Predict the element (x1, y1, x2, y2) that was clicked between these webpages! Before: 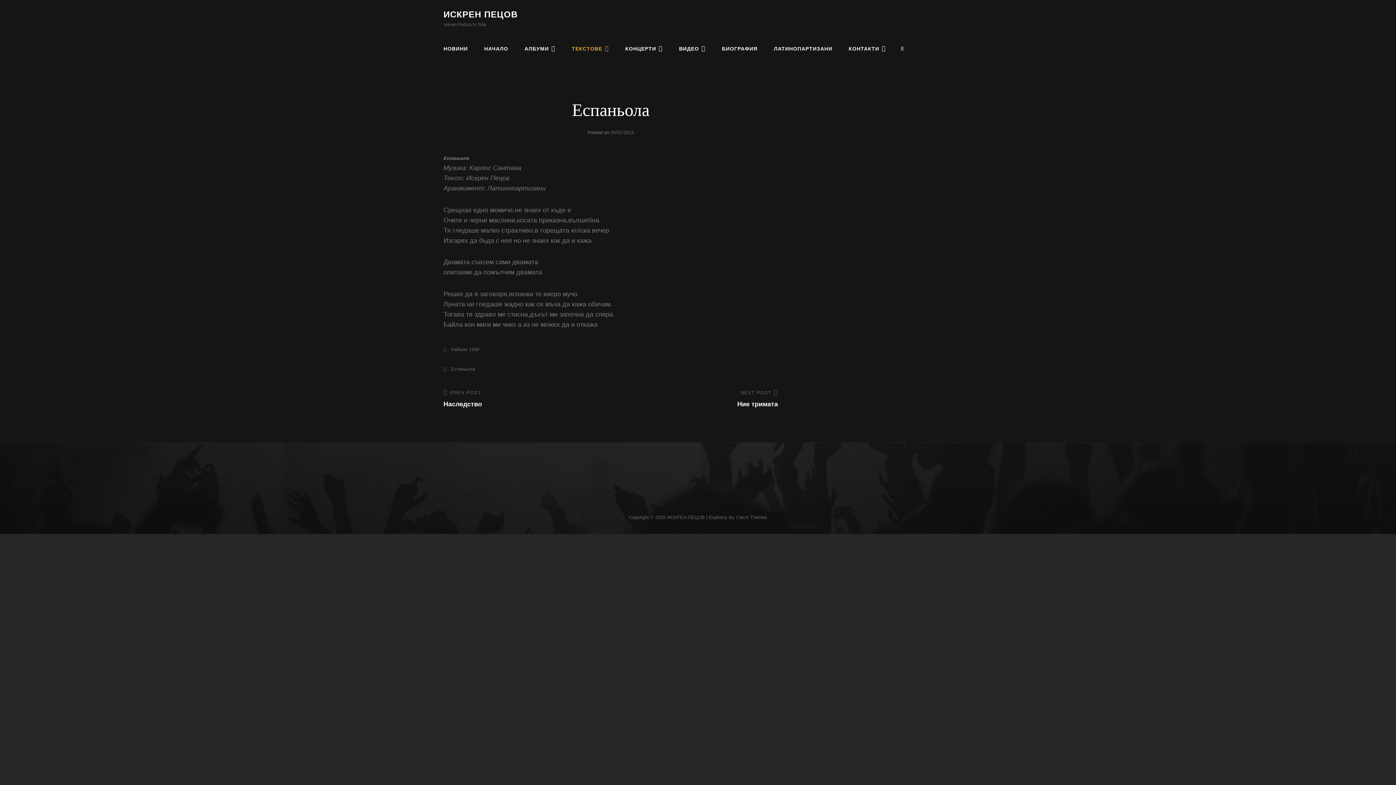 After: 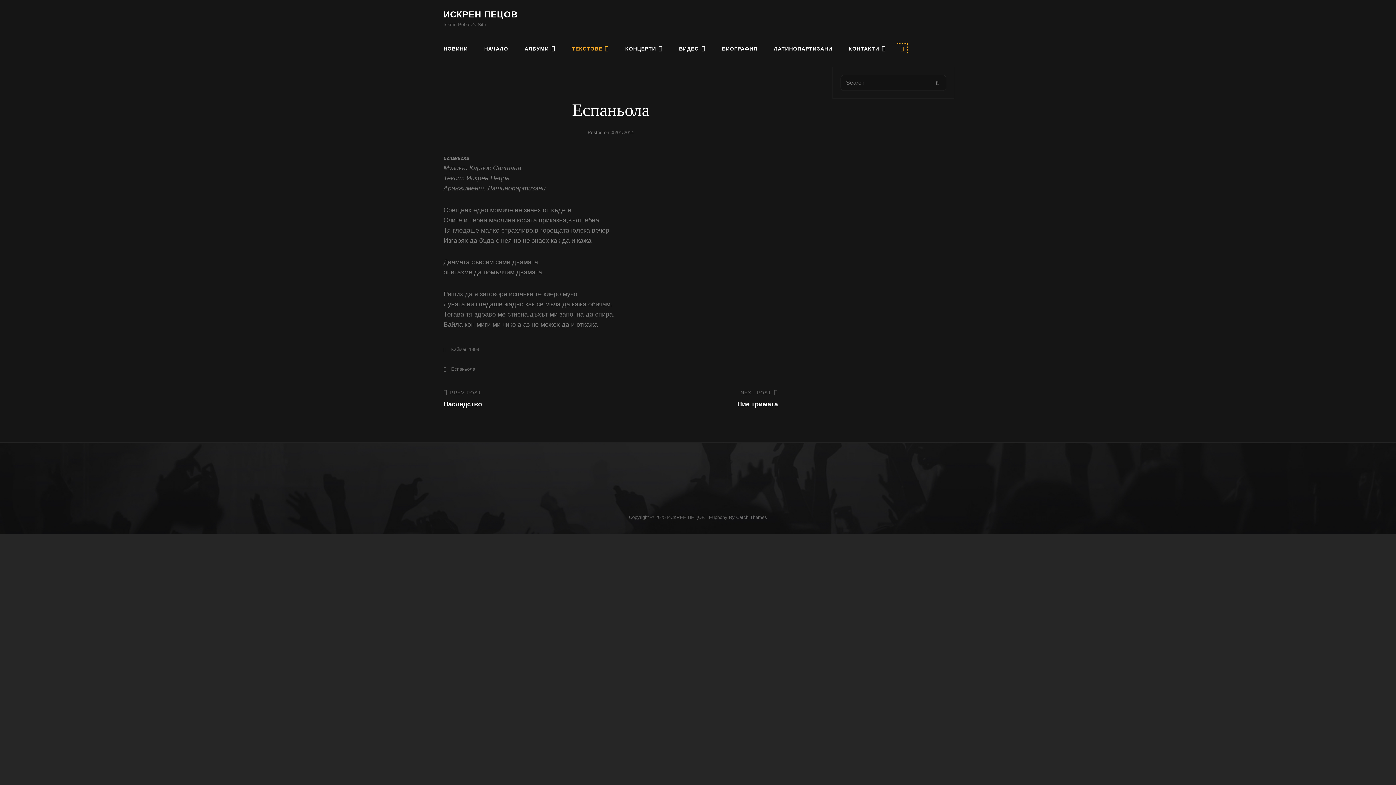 Action: label: SEARCH bbox: (895, 42, 908, 55)